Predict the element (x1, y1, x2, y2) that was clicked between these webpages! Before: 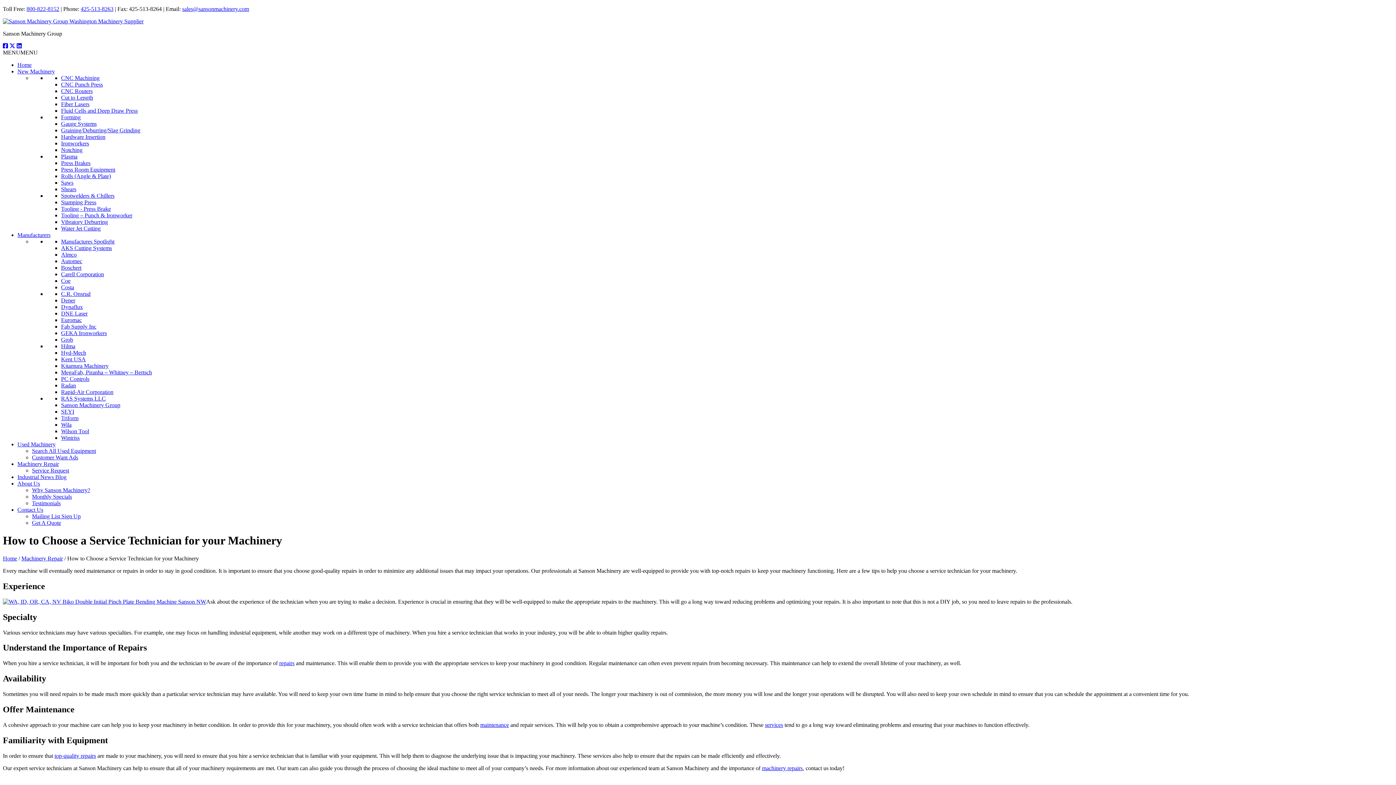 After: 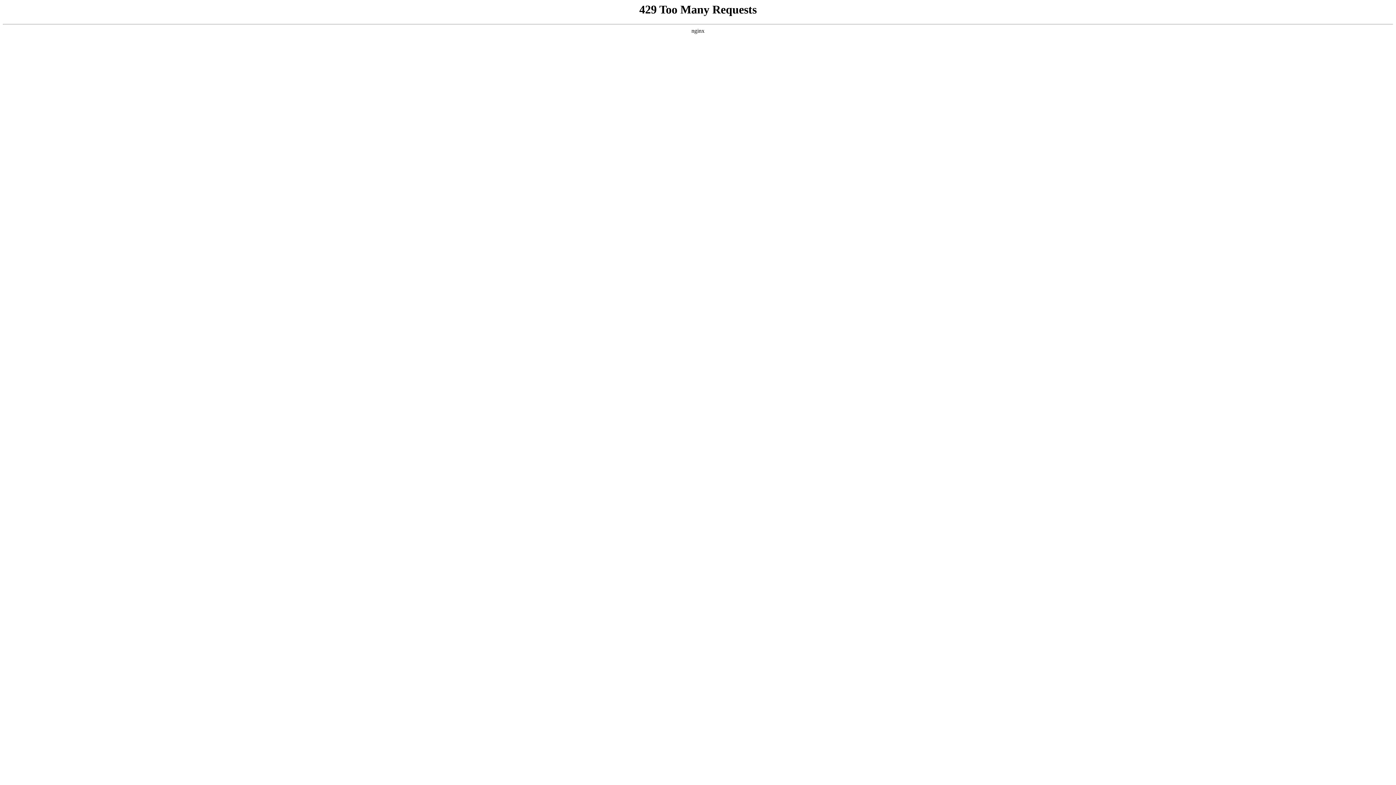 Action: label: repairs bbox: (279, 660, 294, 666)